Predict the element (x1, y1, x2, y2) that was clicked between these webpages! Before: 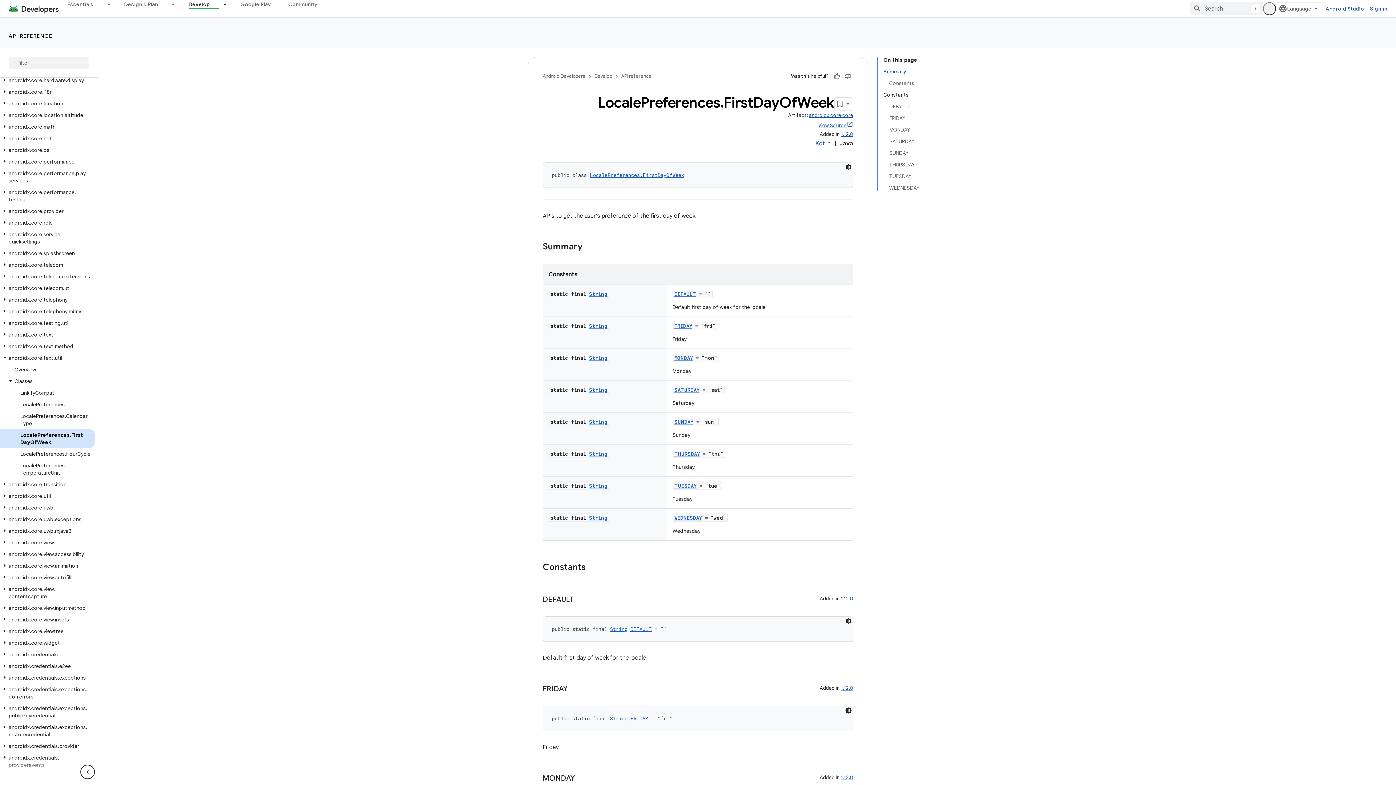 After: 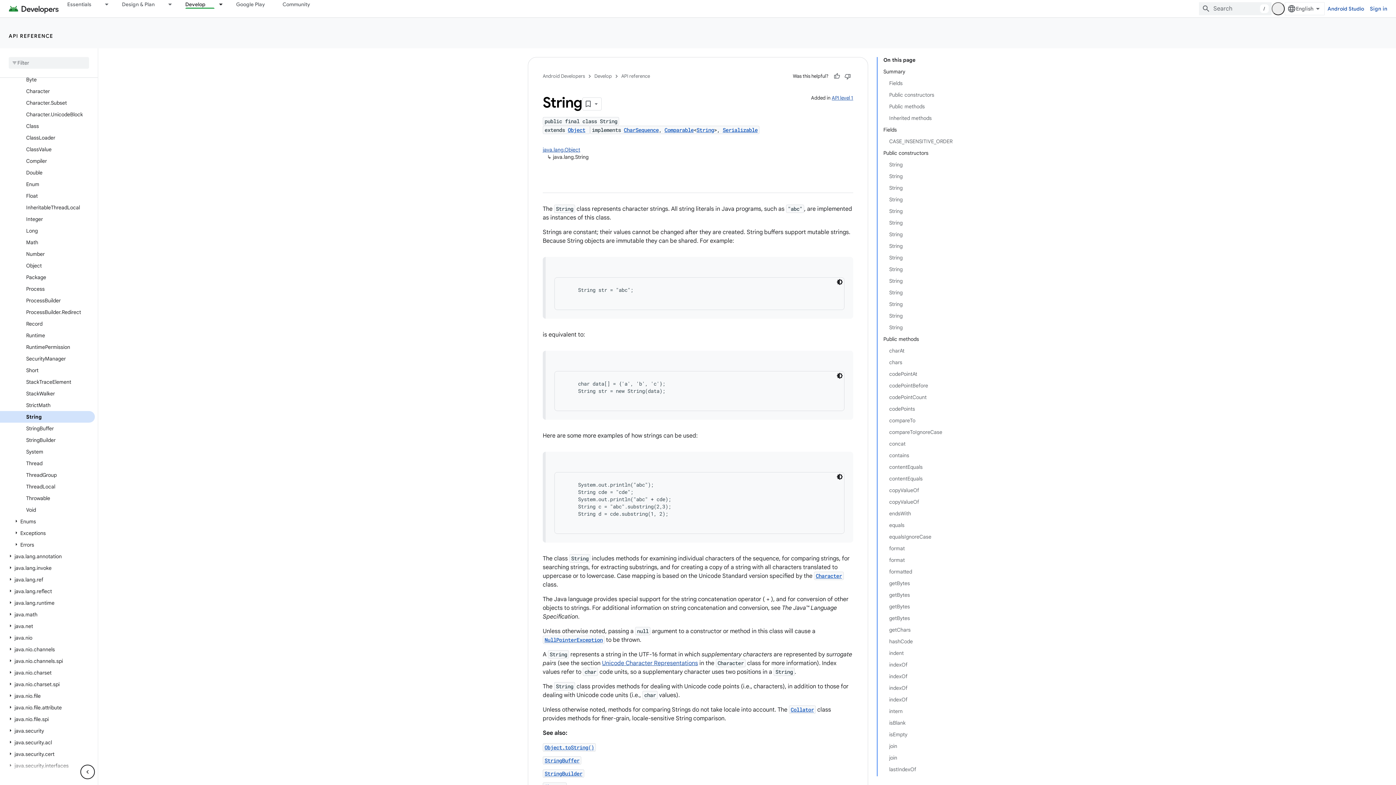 Action: bbox: (589, 337, 607, 344) label: String